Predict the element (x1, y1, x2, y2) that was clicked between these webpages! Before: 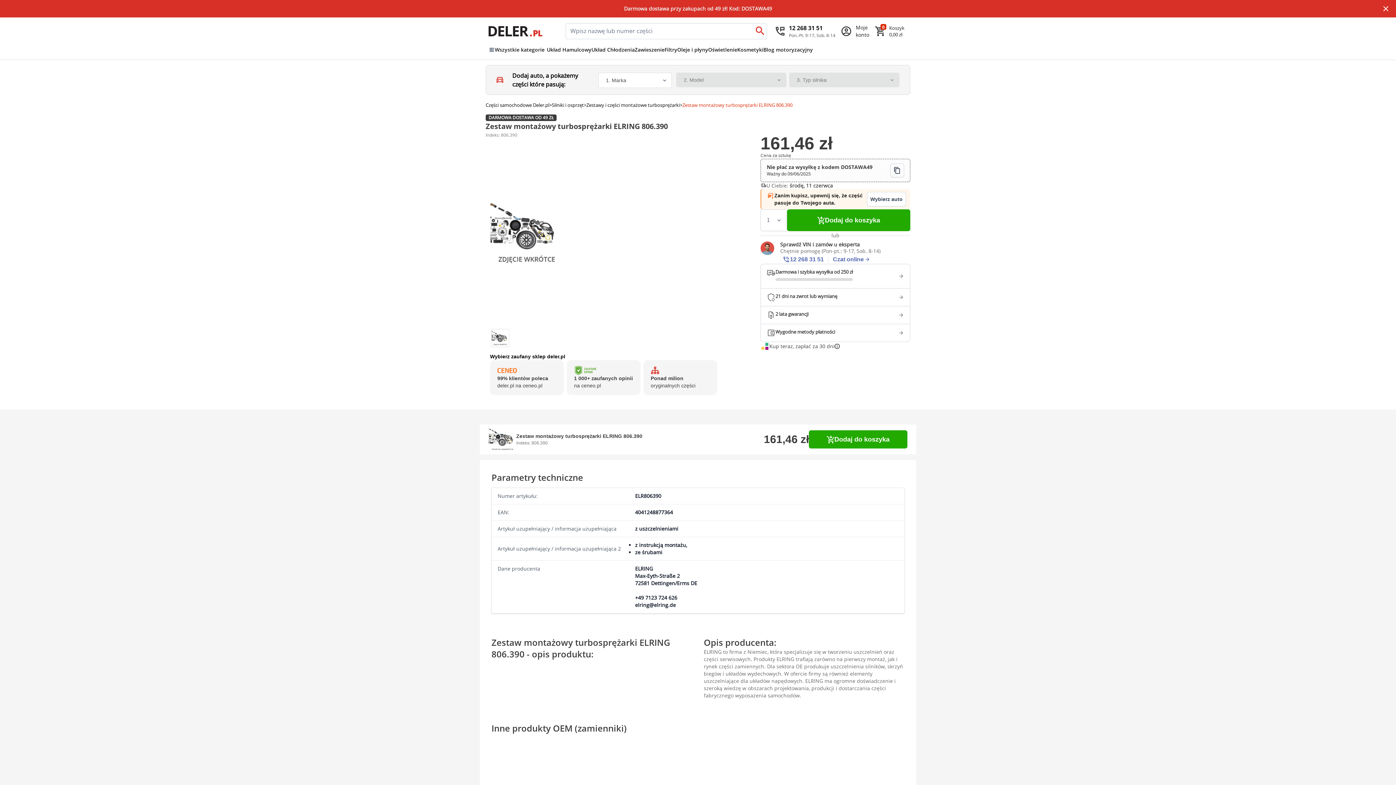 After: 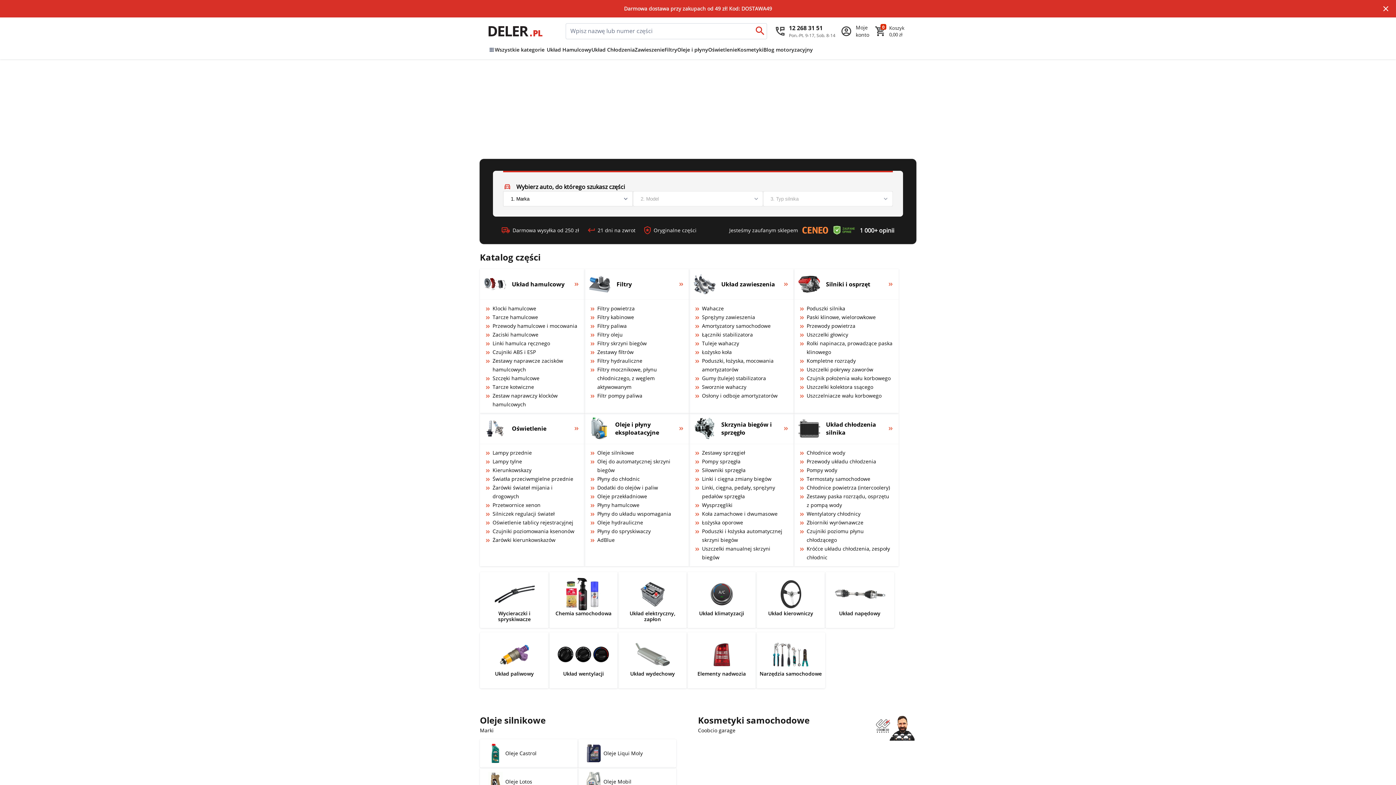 Action: bbox: (488, 30, 542, 38)